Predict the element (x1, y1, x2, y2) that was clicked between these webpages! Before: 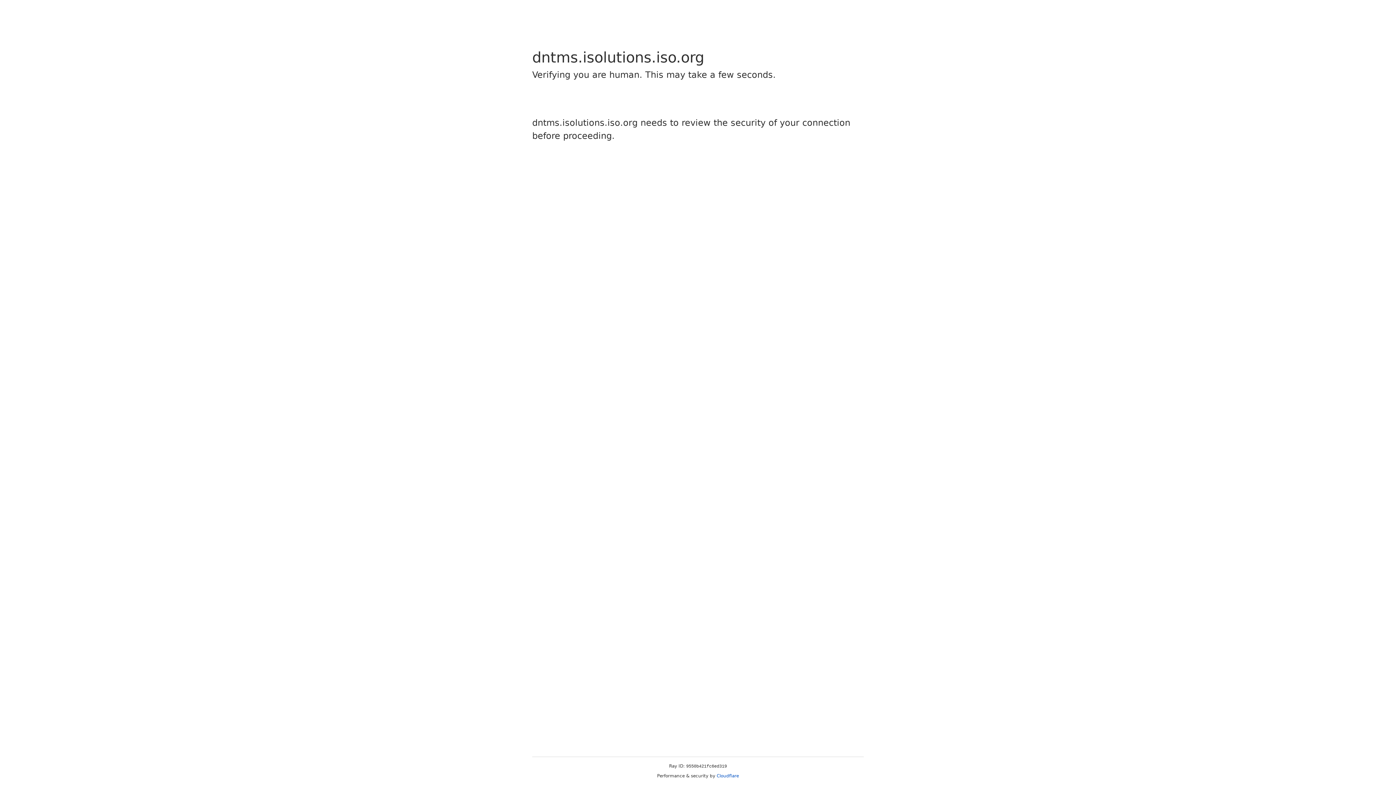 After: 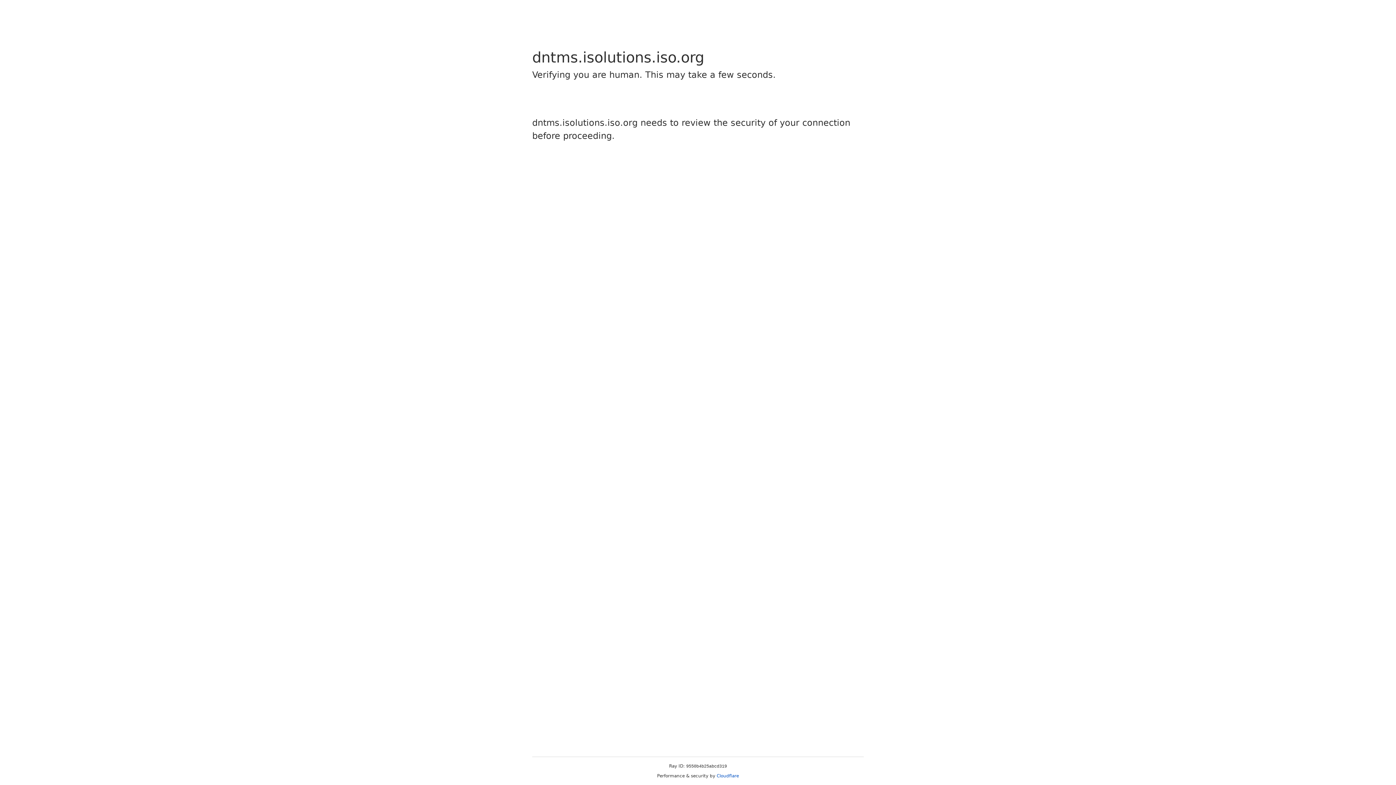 Action: label: Cloudflare bbox: (716, 773, 739, 778)